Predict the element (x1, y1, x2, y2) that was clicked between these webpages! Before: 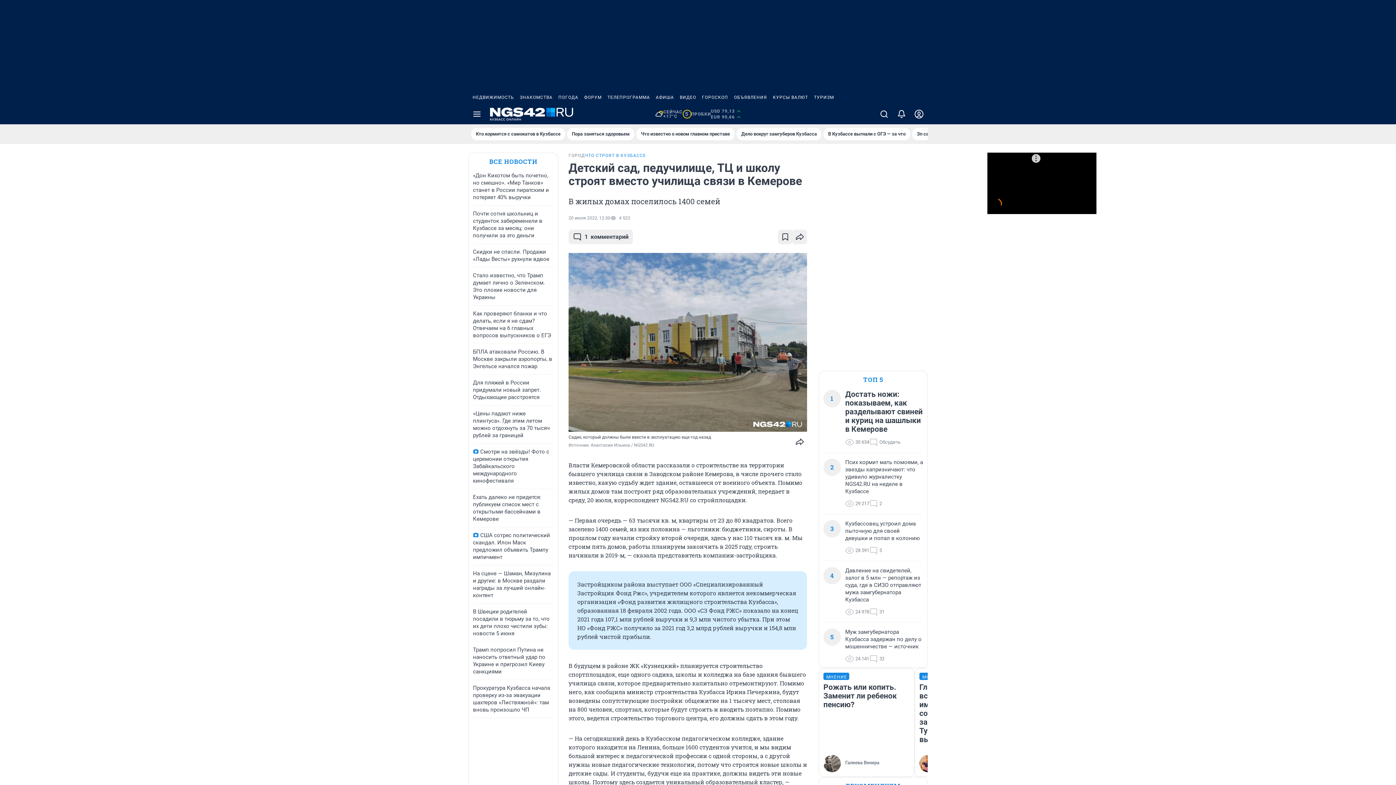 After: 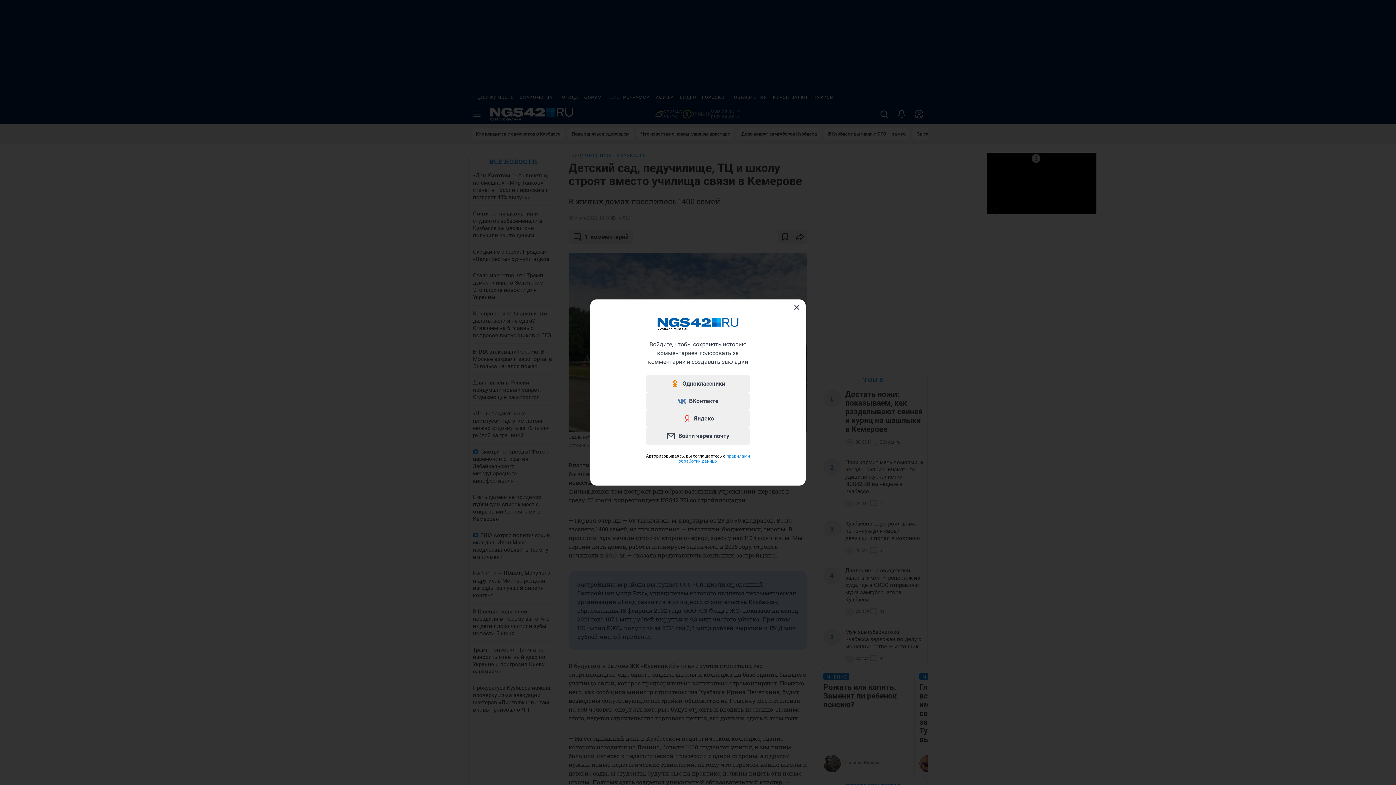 Action: bbox: (778, 229, 792, 244)